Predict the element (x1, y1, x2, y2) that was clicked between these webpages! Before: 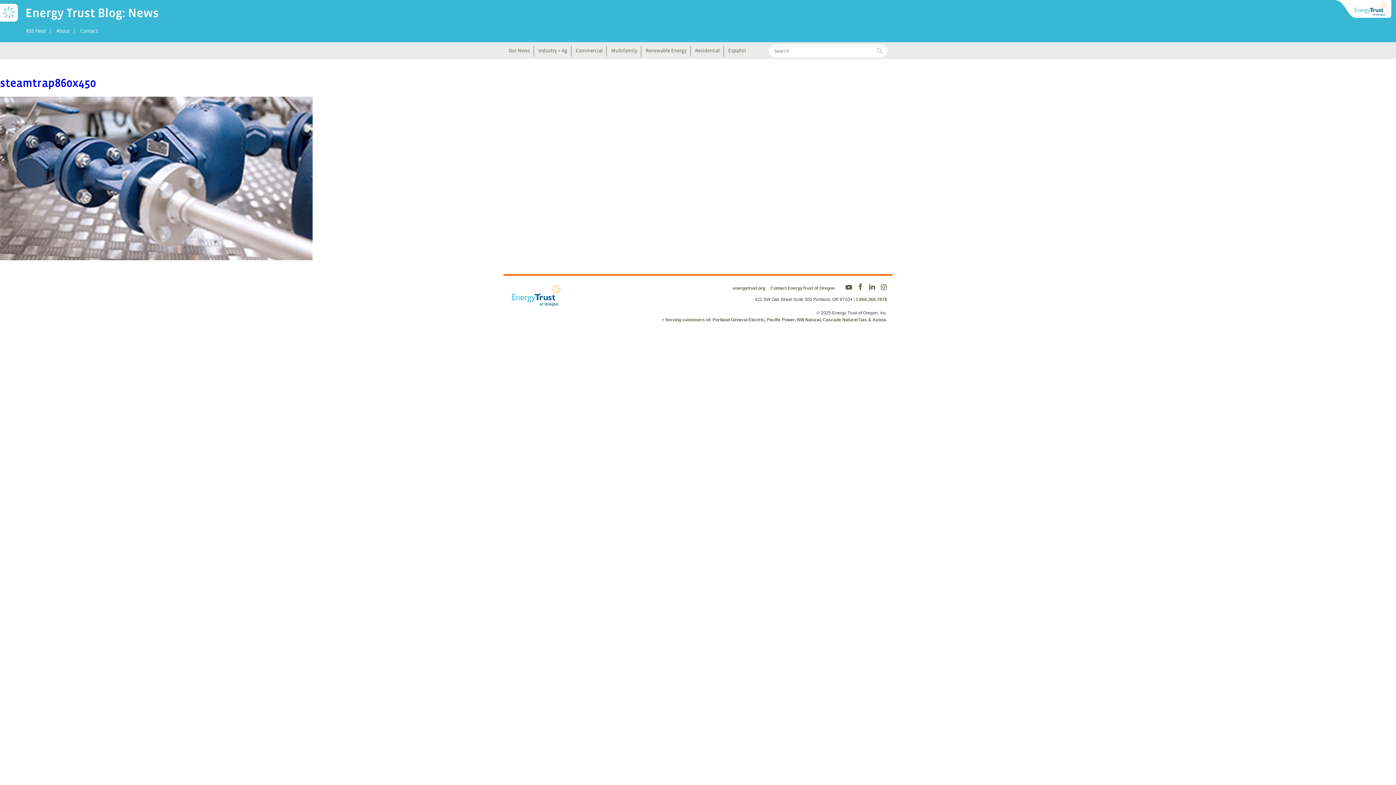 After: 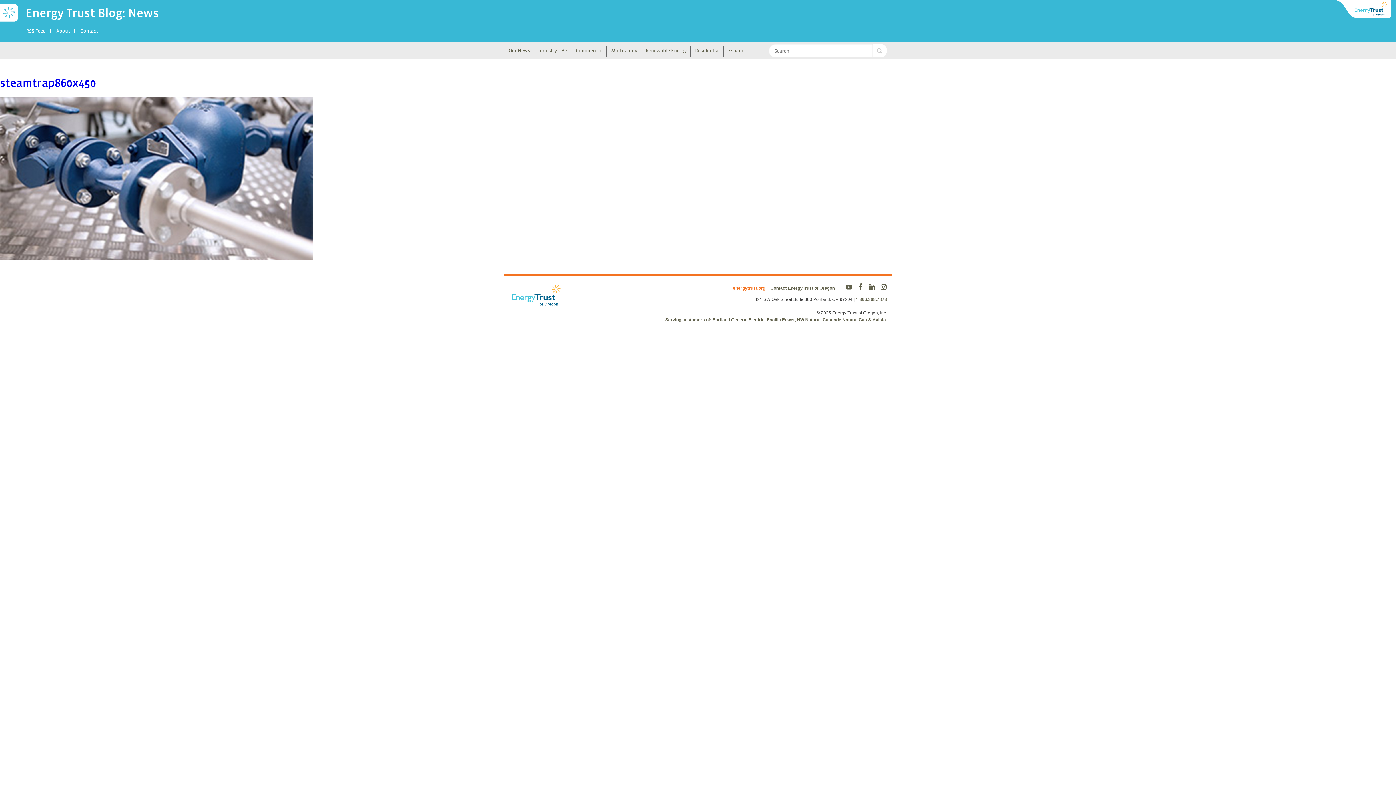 Action: label: energytrust.org bbox: (733, 285, 765, 290)